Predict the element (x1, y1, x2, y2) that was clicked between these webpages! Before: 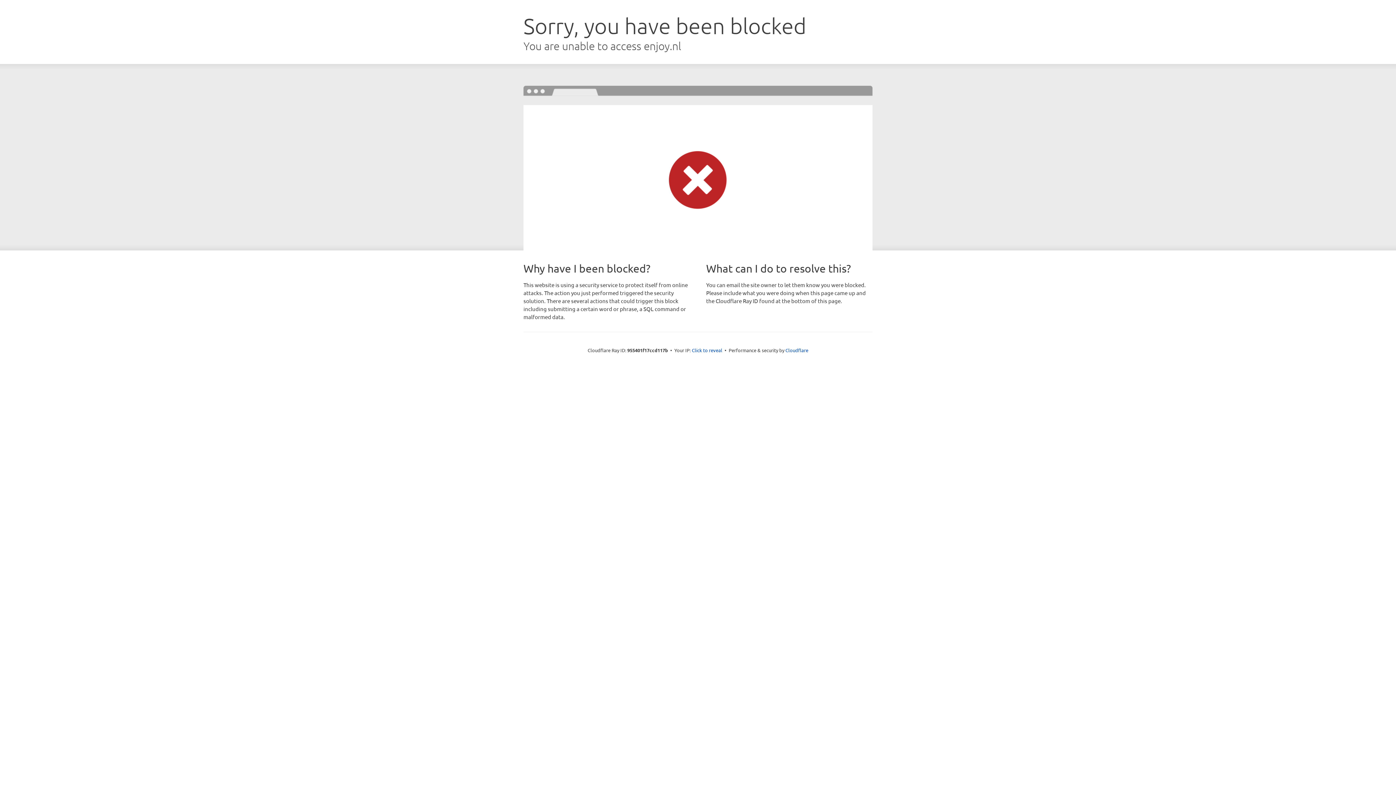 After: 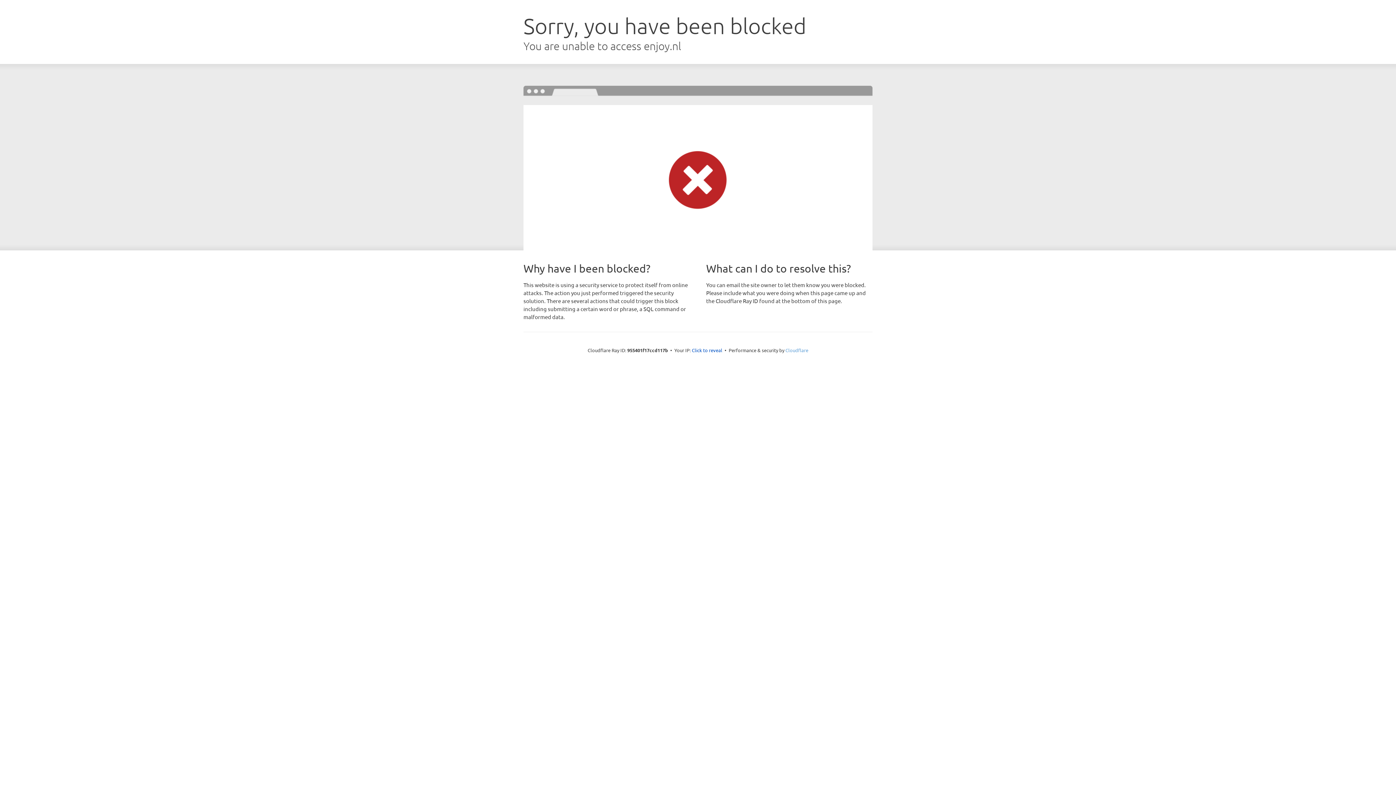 Action: bbox: (785, 347, 808, 353) label: Cloudflare